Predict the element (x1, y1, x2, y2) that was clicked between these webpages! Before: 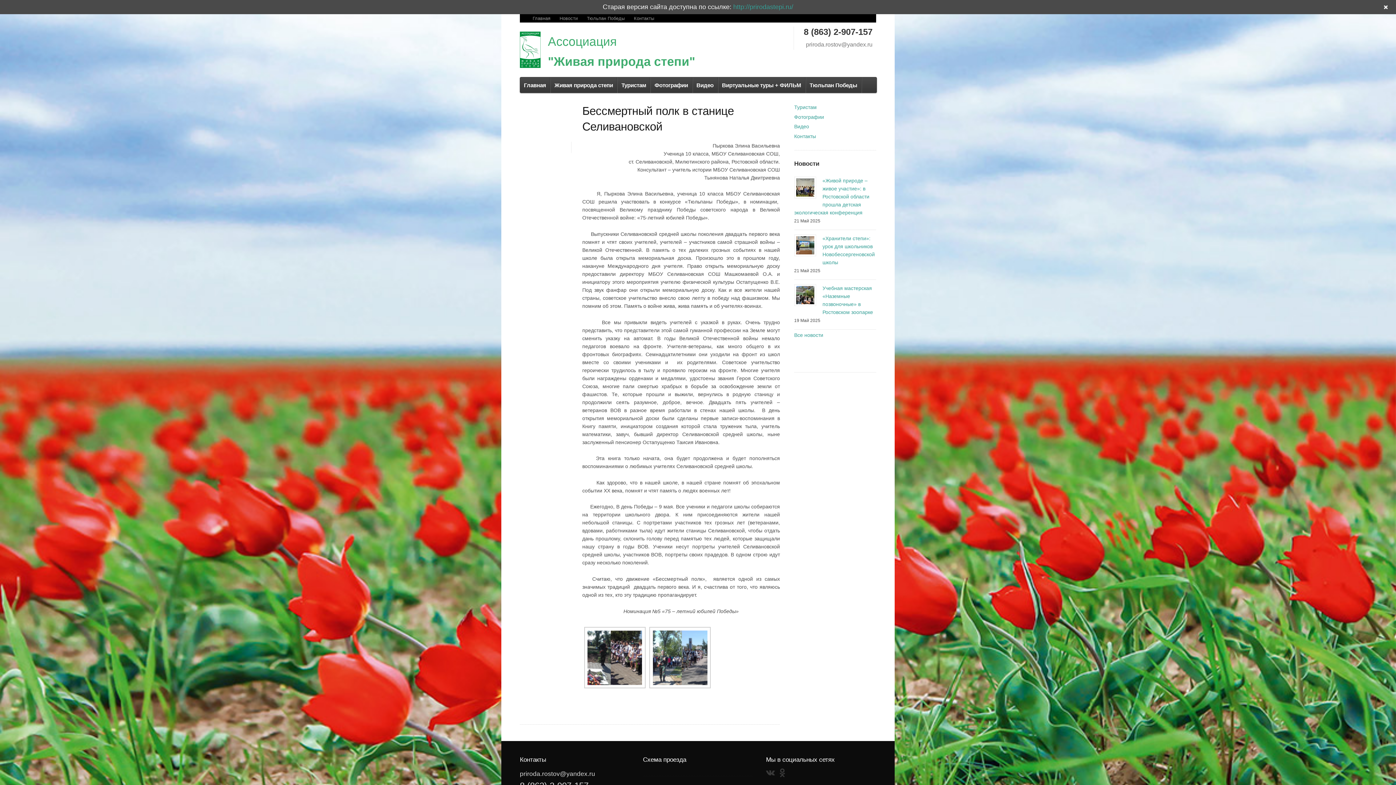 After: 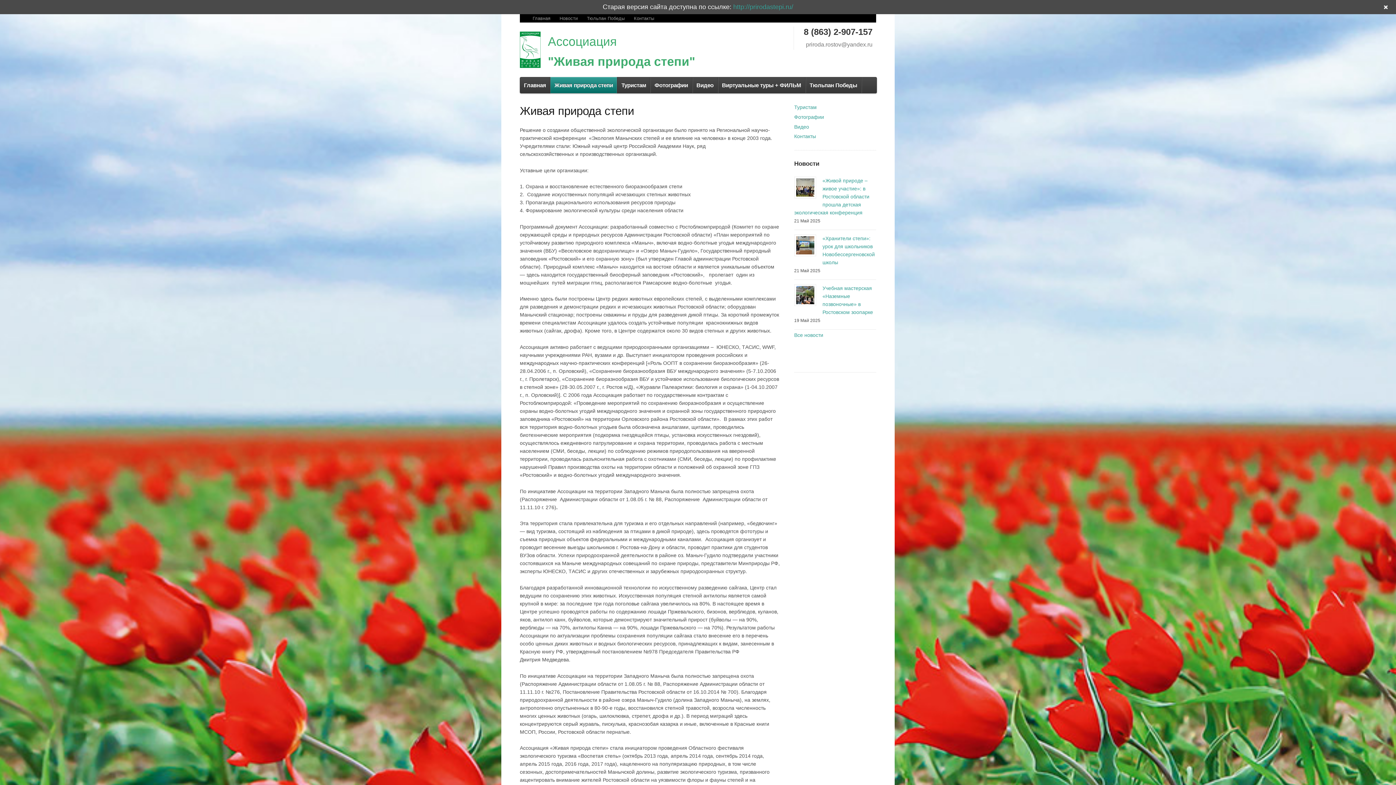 Action: label: Живая природа степи bbox: (550, 77, 617, 93)